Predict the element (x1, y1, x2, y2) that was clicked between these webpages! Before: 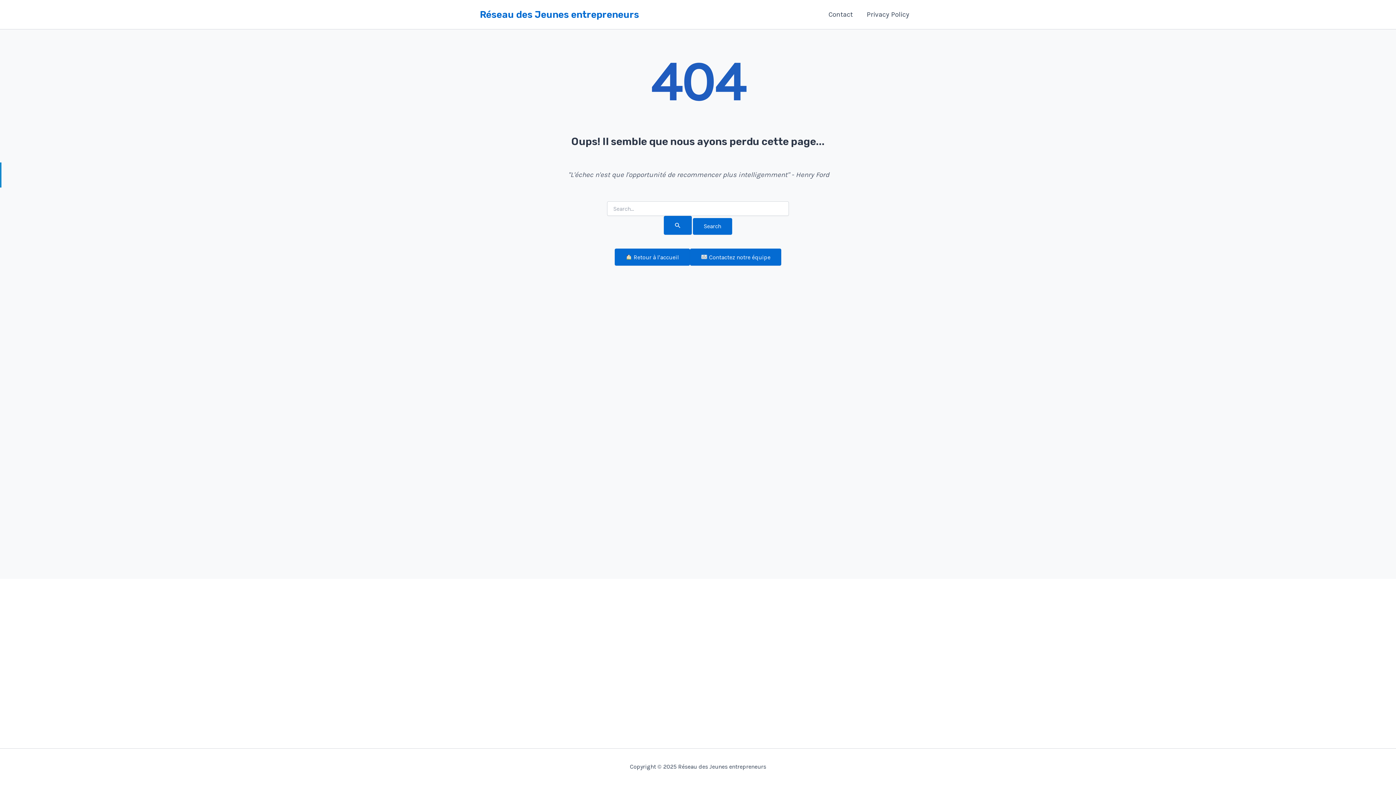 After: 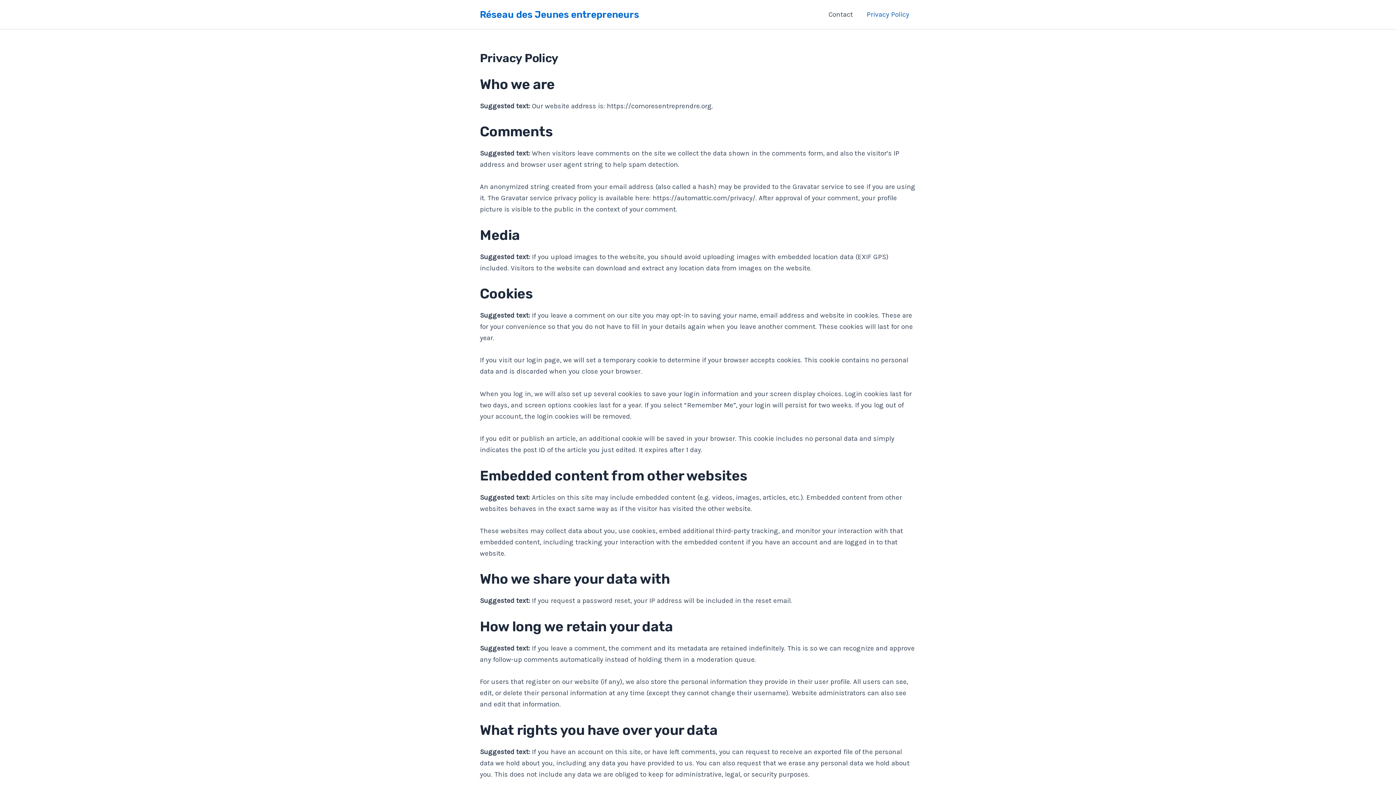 Action: bbox: (860, 0, 916, 29) label: Privacy Policy